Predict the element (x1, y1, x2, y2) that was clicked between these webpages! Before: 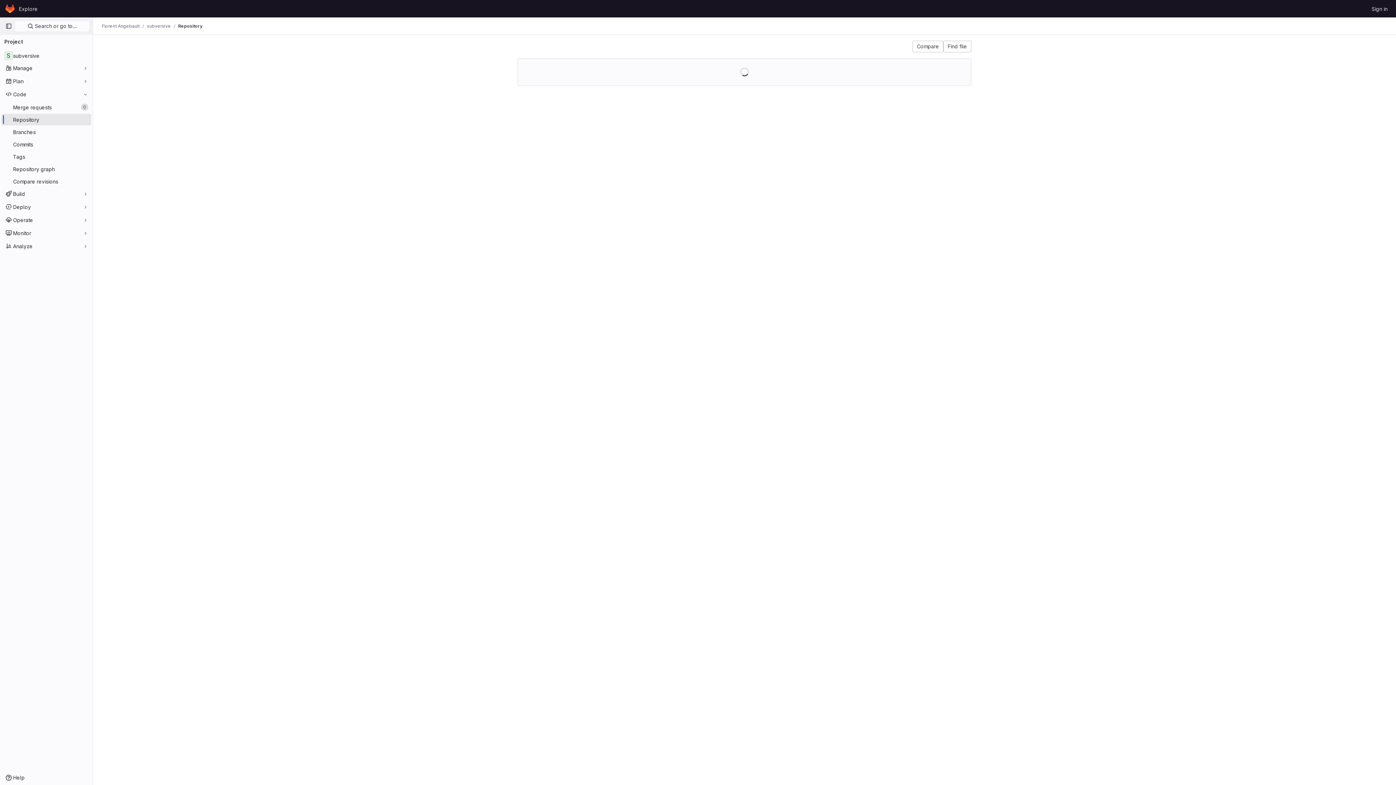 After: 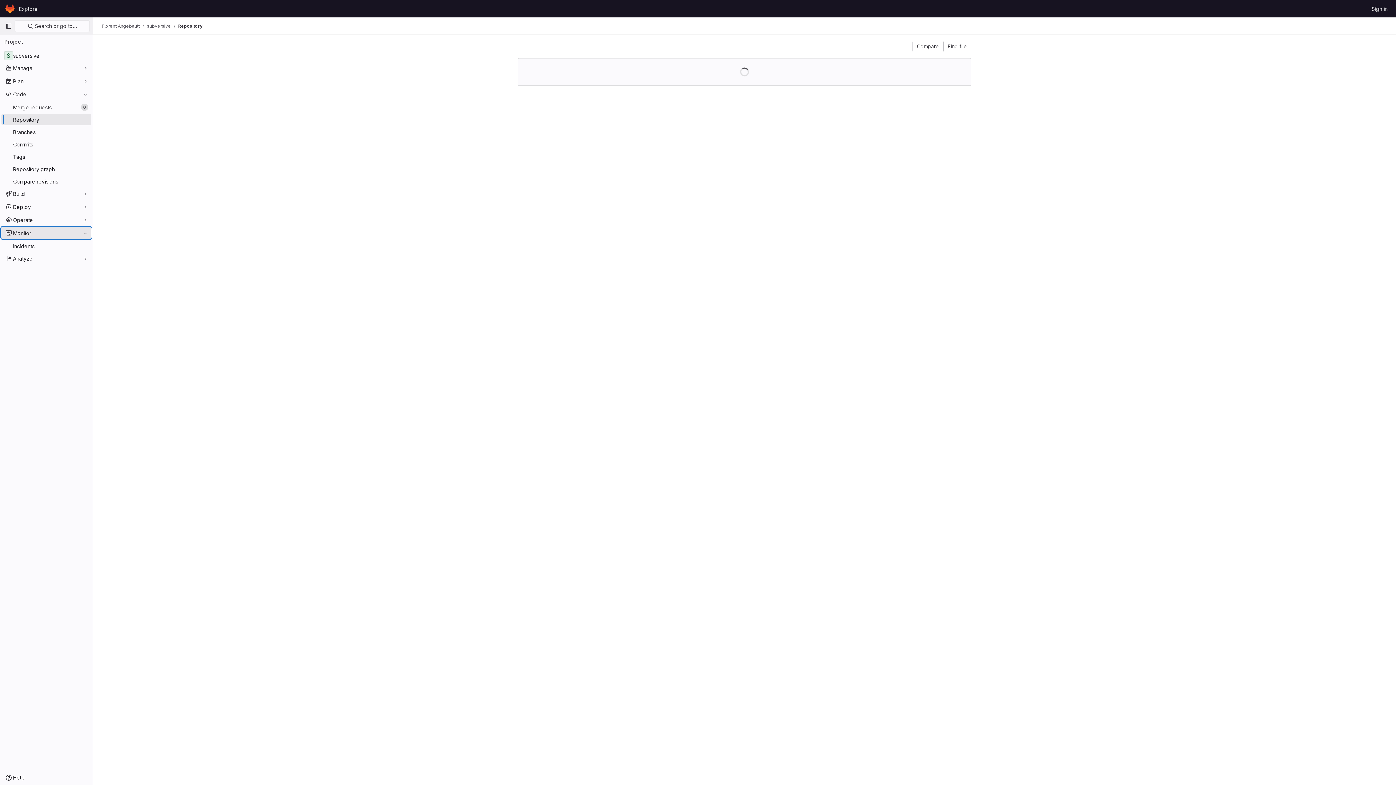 Action: bbox: (1, 227, 91, 238) label: Monitor